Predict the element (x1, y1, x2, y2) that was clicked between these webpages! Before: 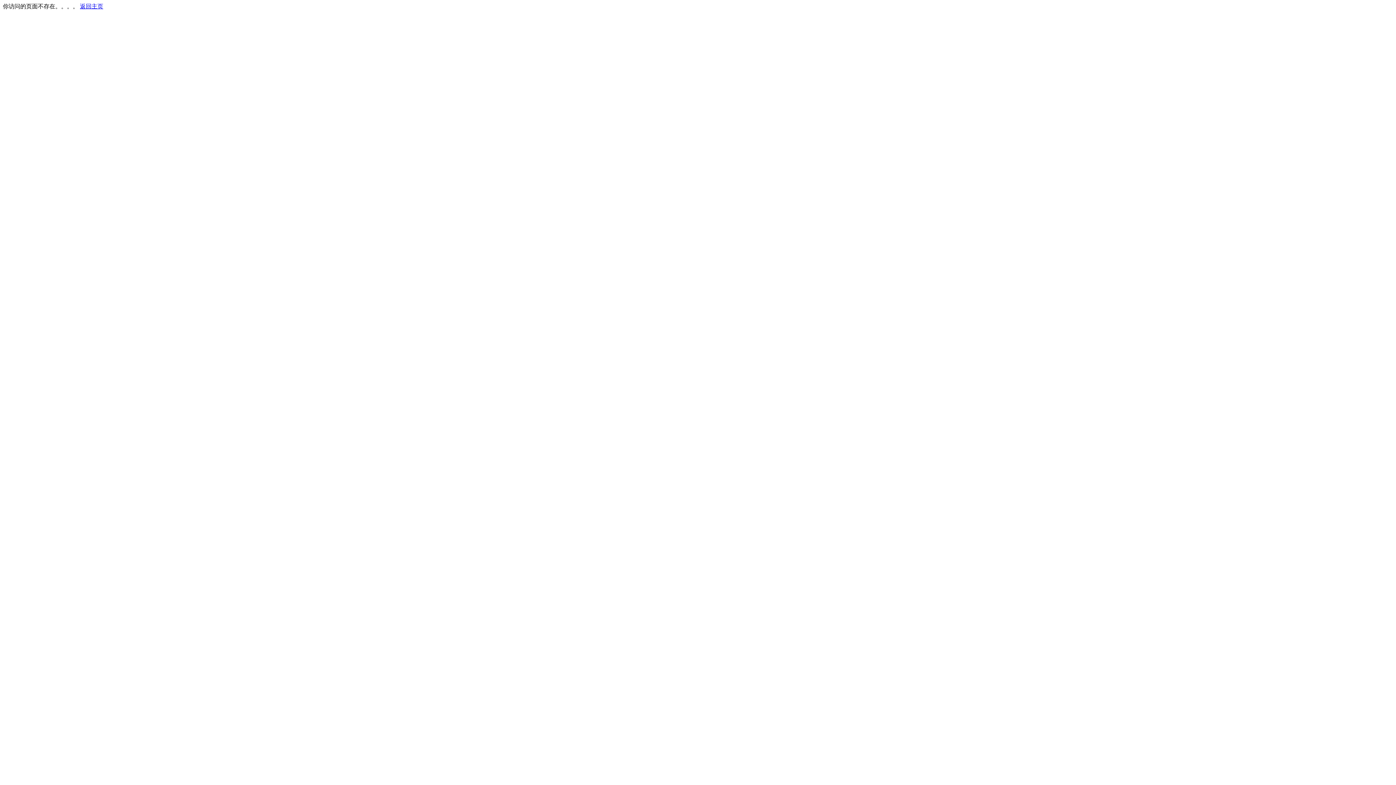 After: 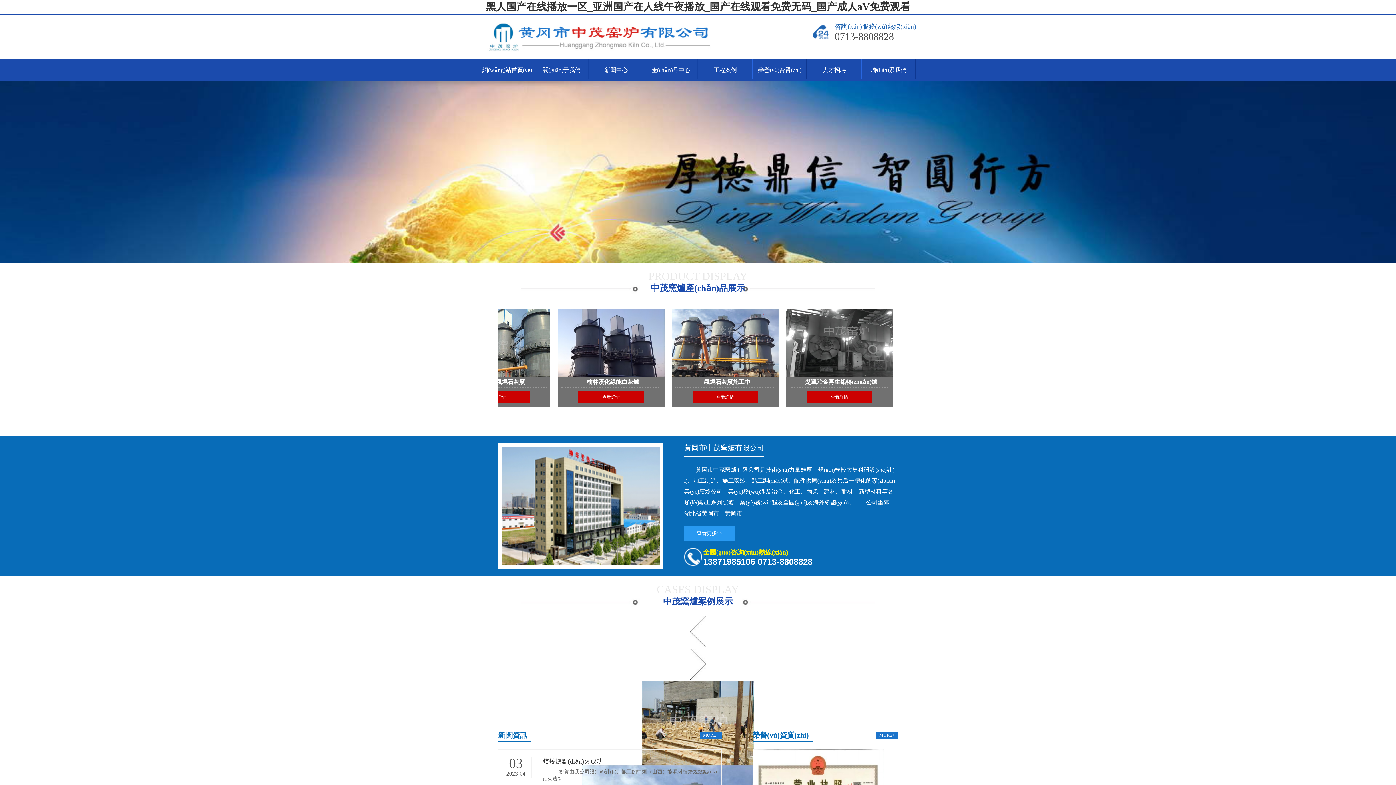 Action: label: 返回主页 bbox: (80, 3, 103, 9)